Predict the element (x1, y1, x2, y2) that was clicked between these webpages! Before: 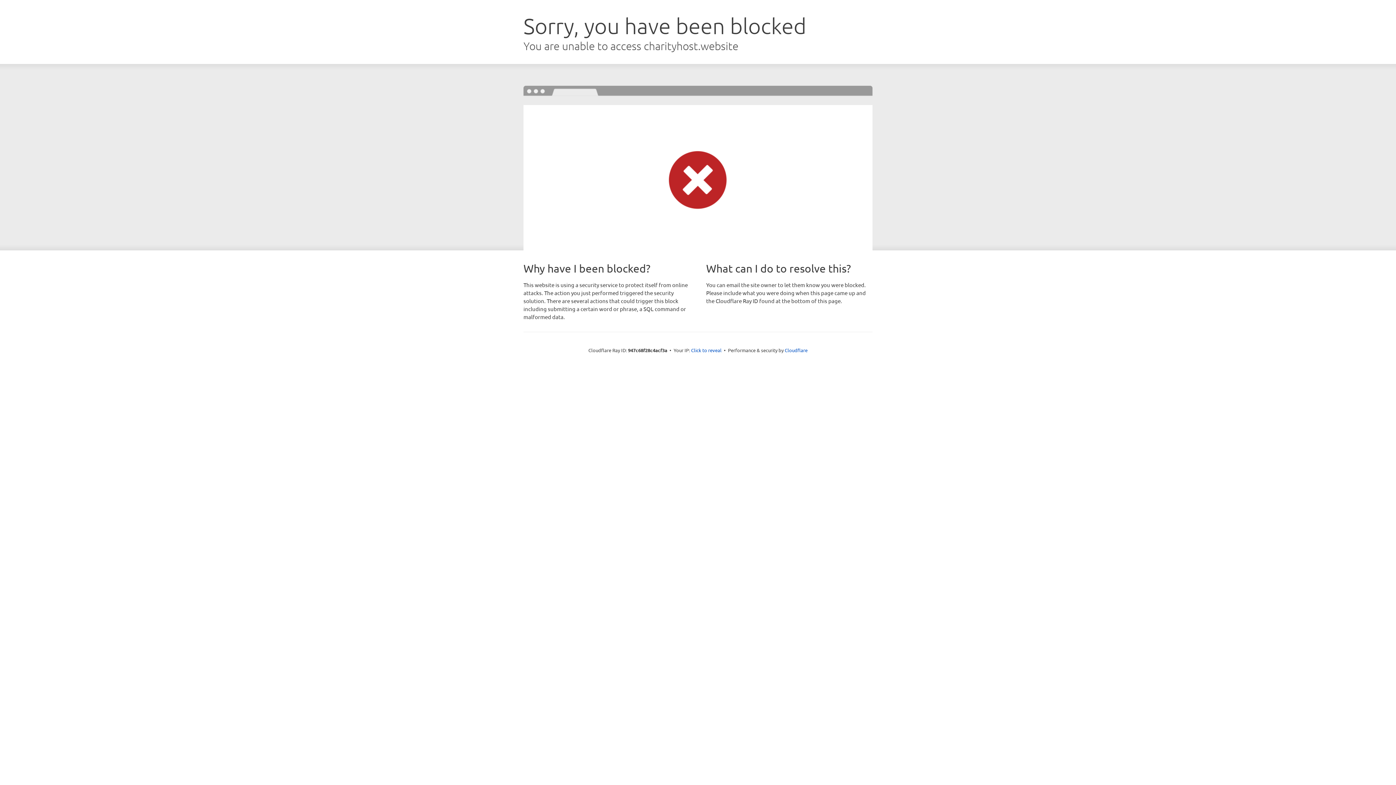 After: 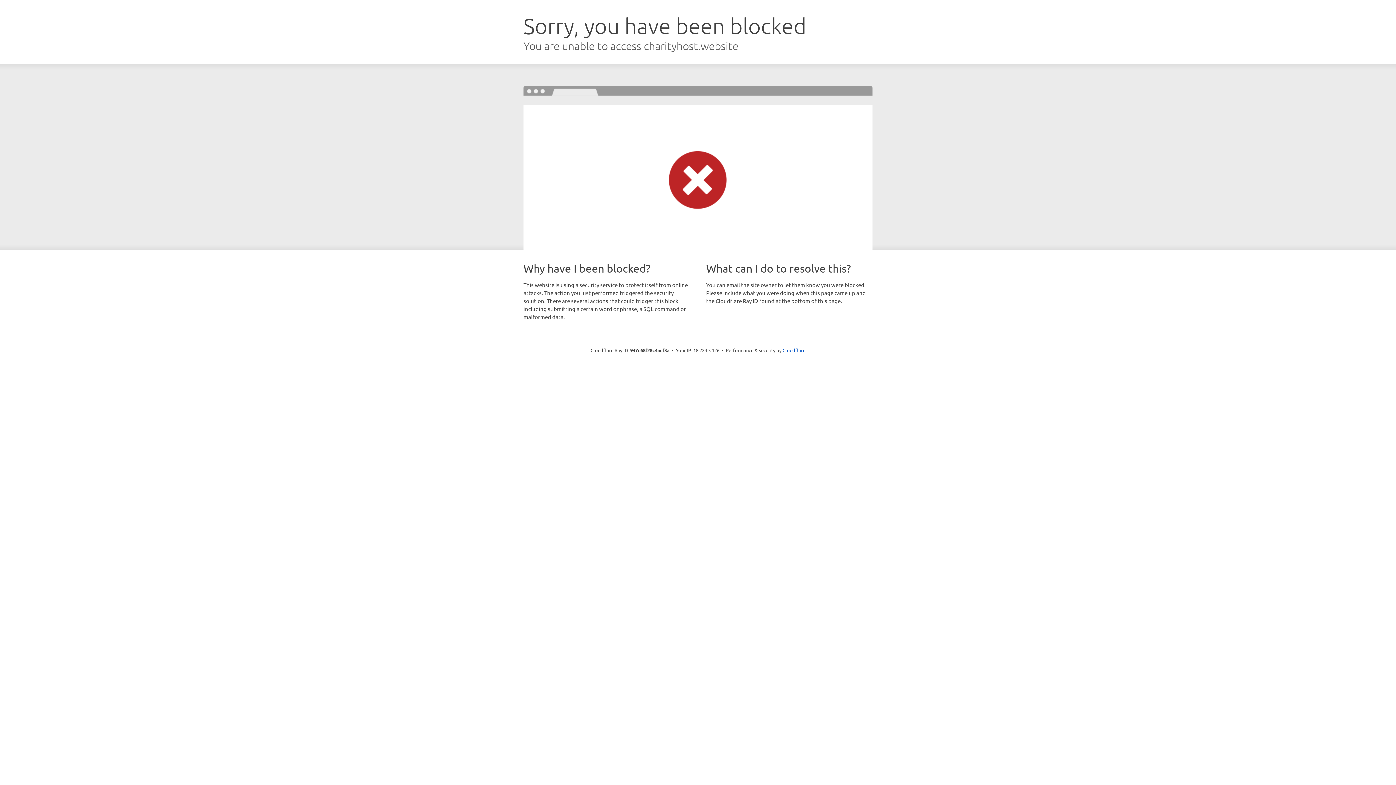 Action: bbox: (691, 346, 721, 353) label: Click to reveal